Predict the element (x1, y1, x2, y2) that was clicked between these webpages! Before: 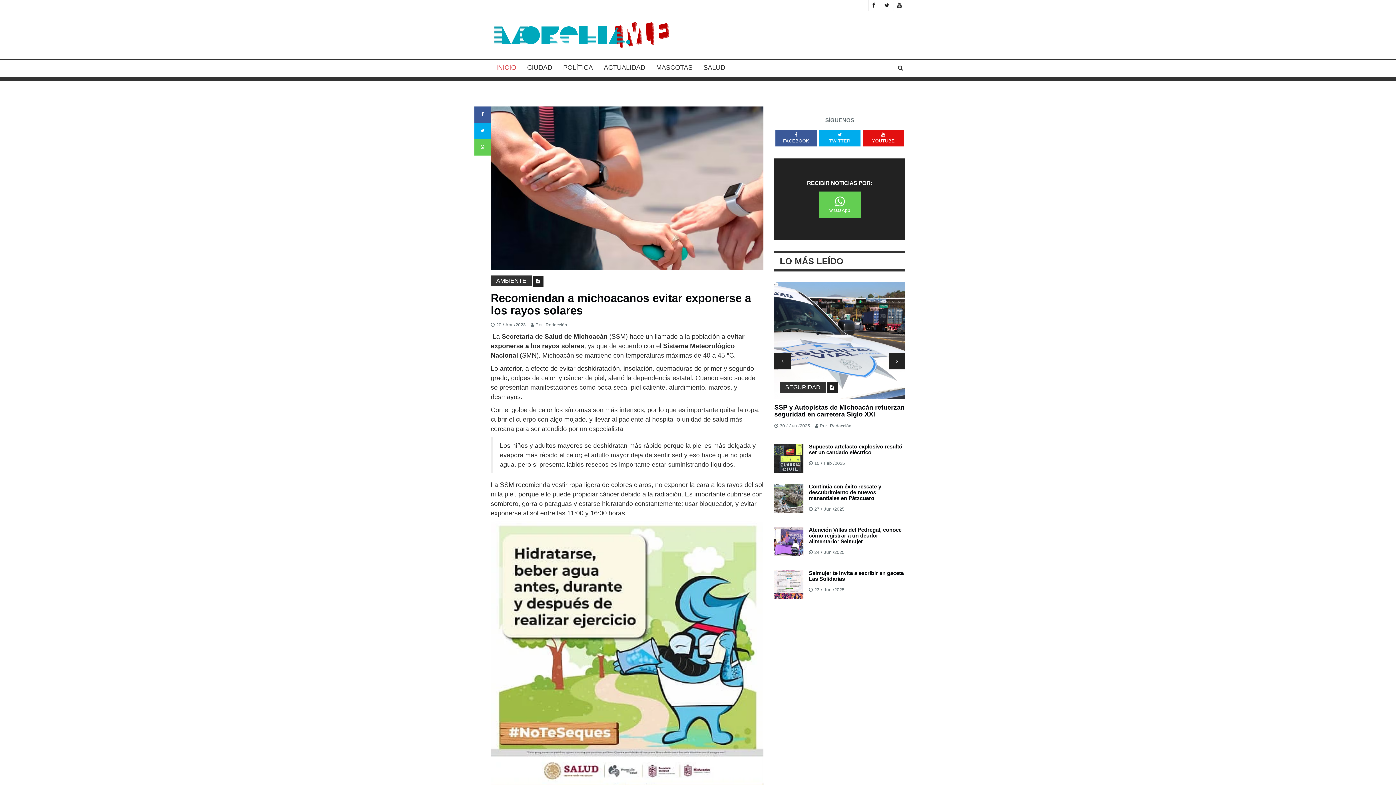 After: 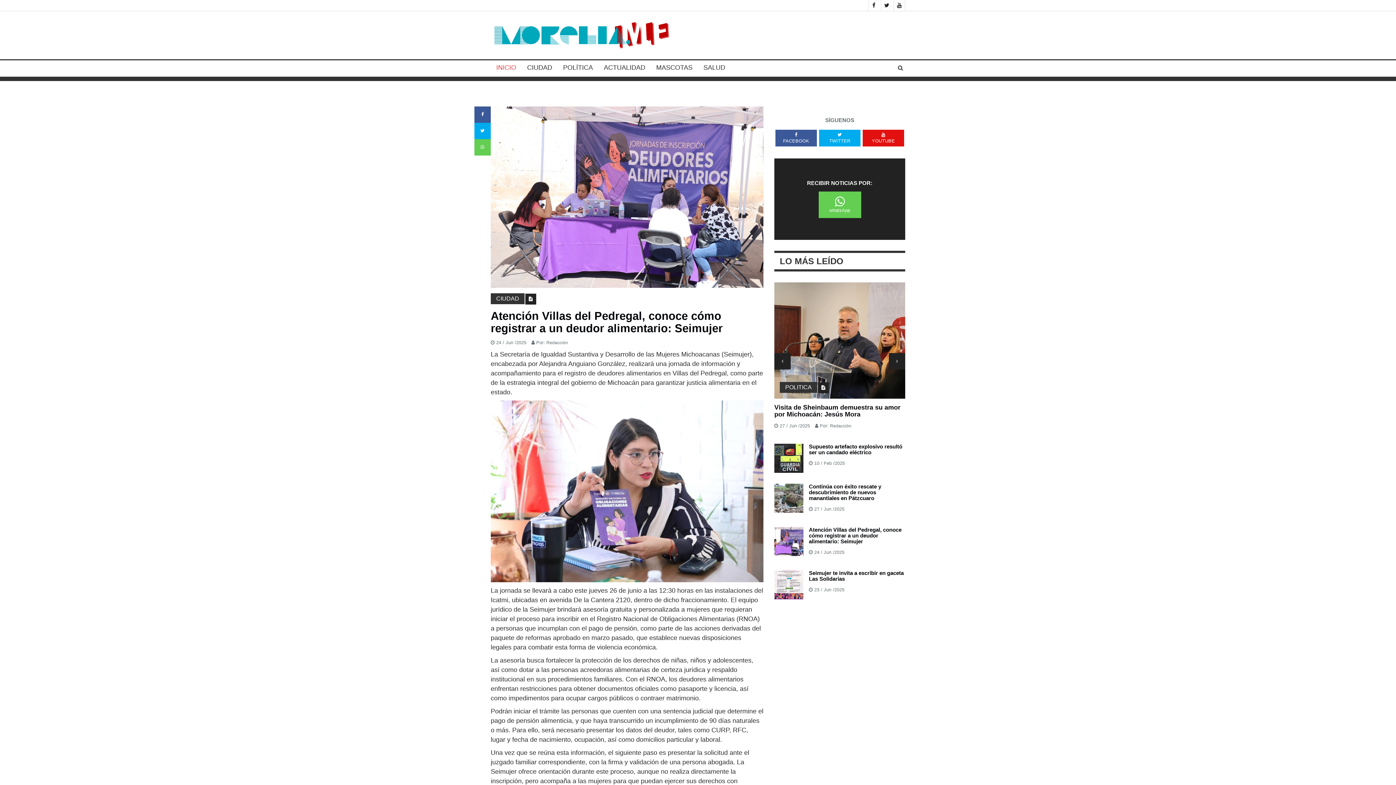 Action: label: Atención Villas del Pedregal, conoce cómo registrar a un deudor alimentario: Seimujer bbox: (809, 526, 901, 544)